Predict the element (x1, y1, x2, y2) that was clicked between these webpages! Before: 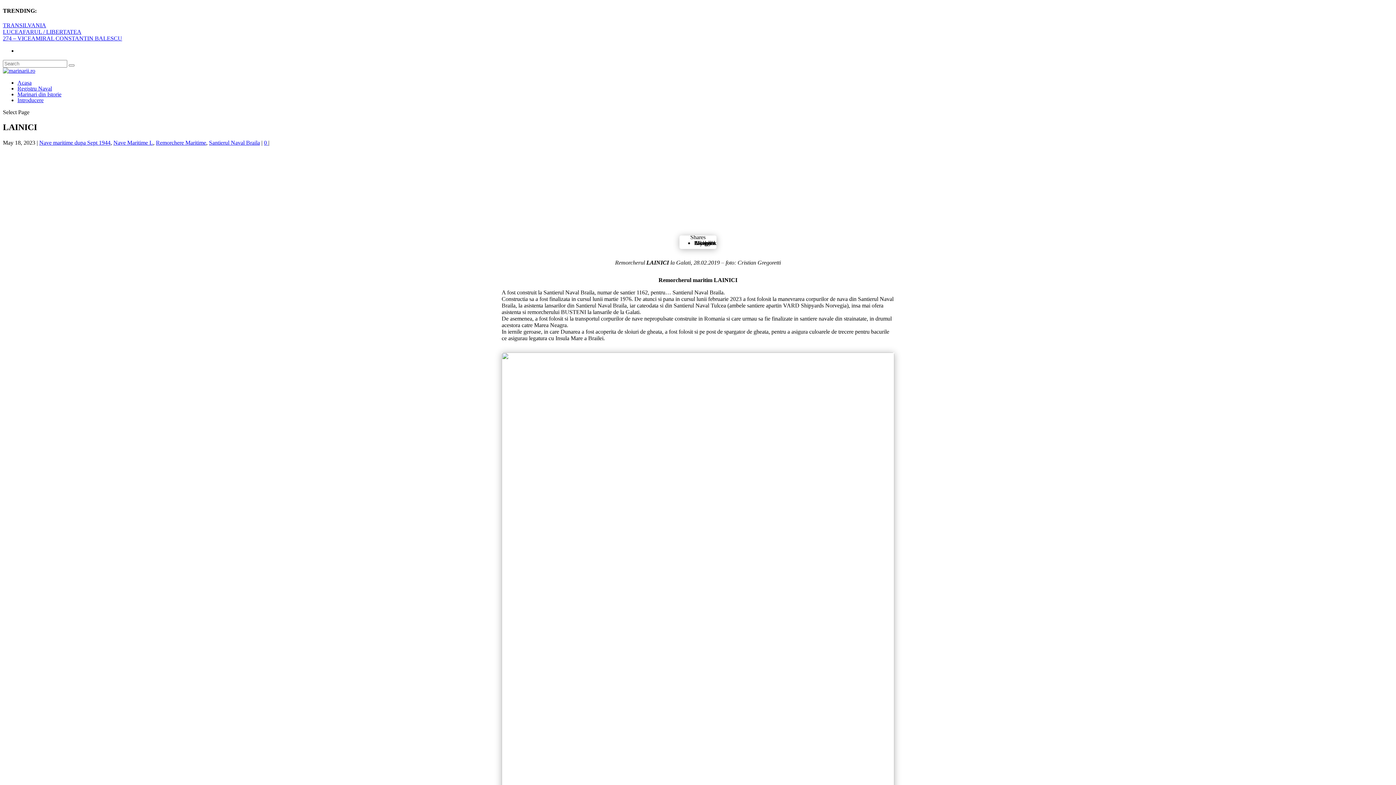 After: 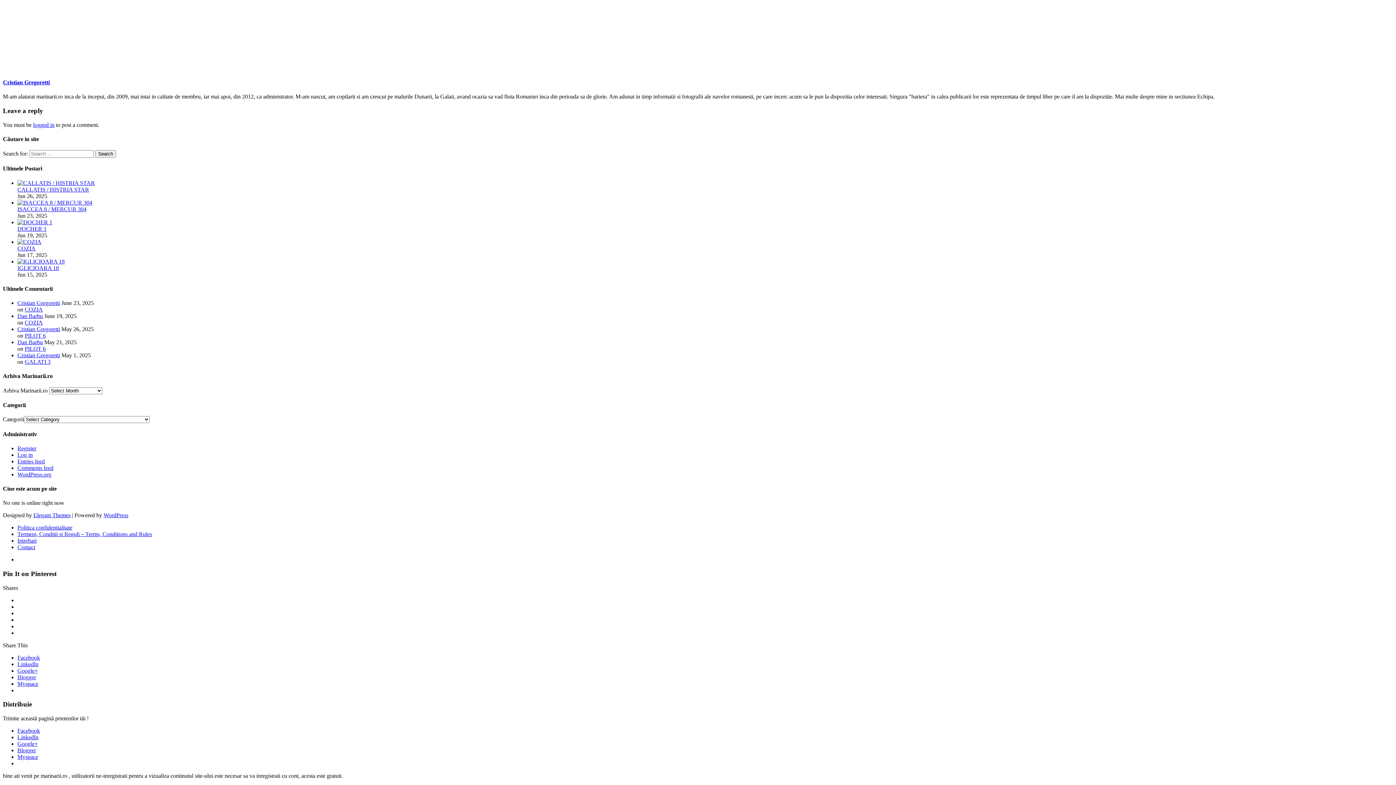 Action: label: 0  bbox: (264, 139, 268, 145)